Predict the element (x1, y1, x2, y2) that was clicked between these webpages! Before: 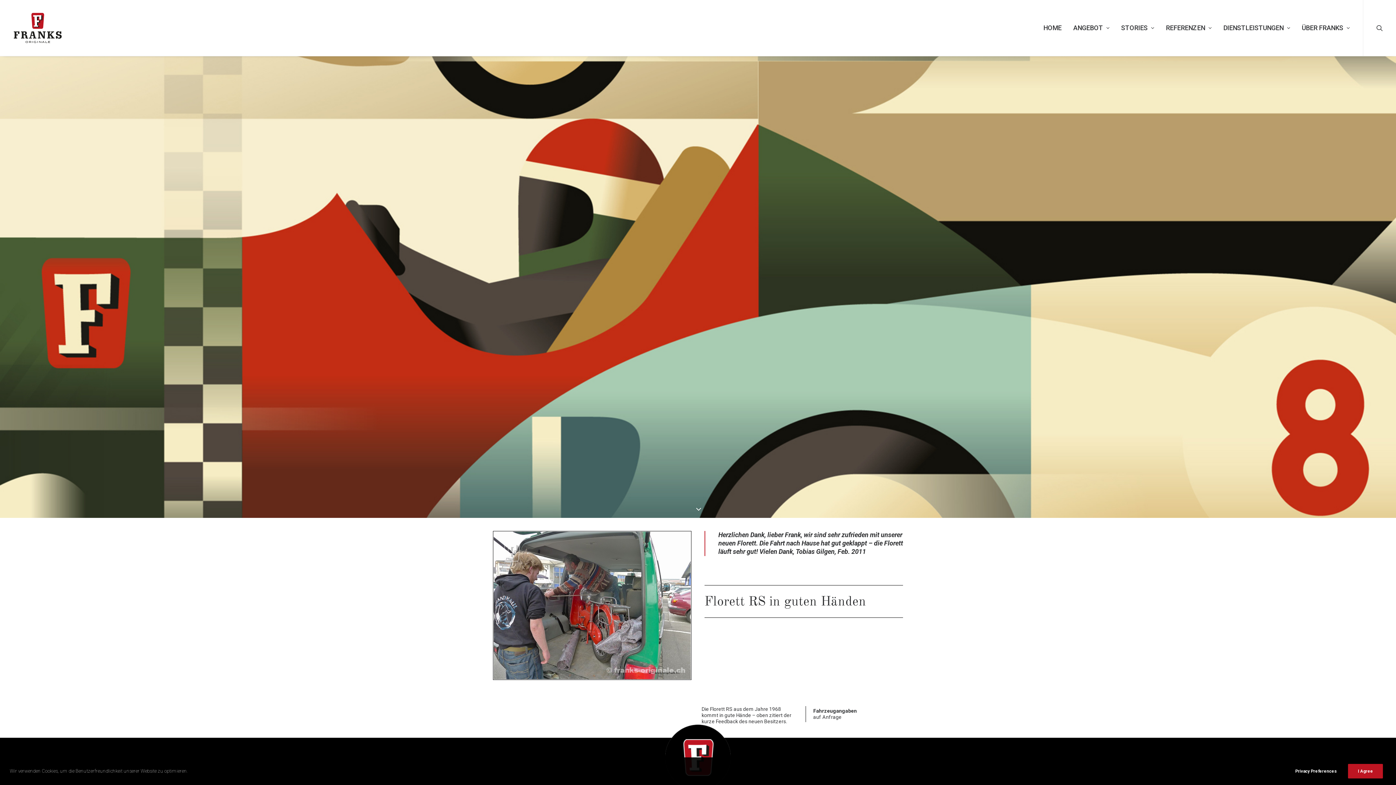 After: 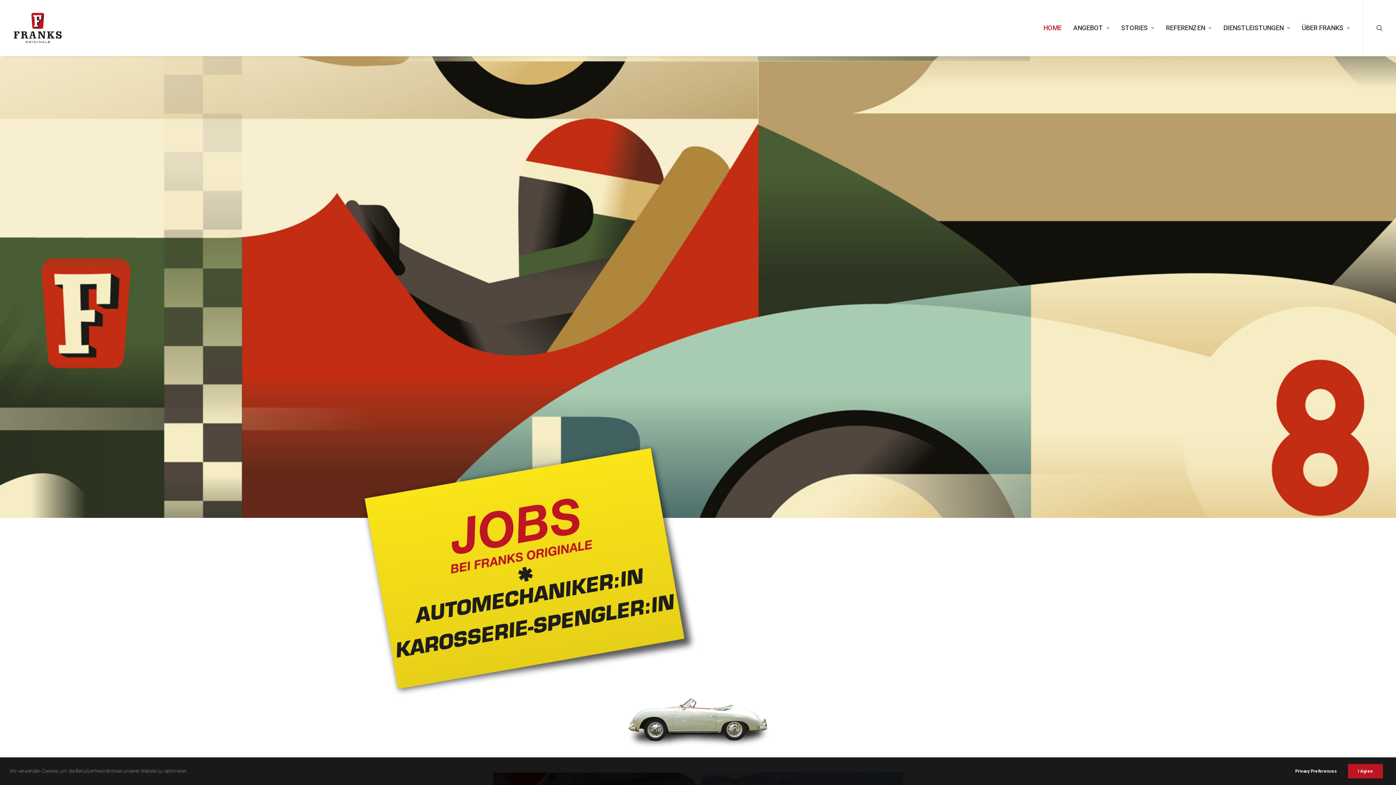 Action: label: HOME bbox: (1038, 0, 1066, 56)